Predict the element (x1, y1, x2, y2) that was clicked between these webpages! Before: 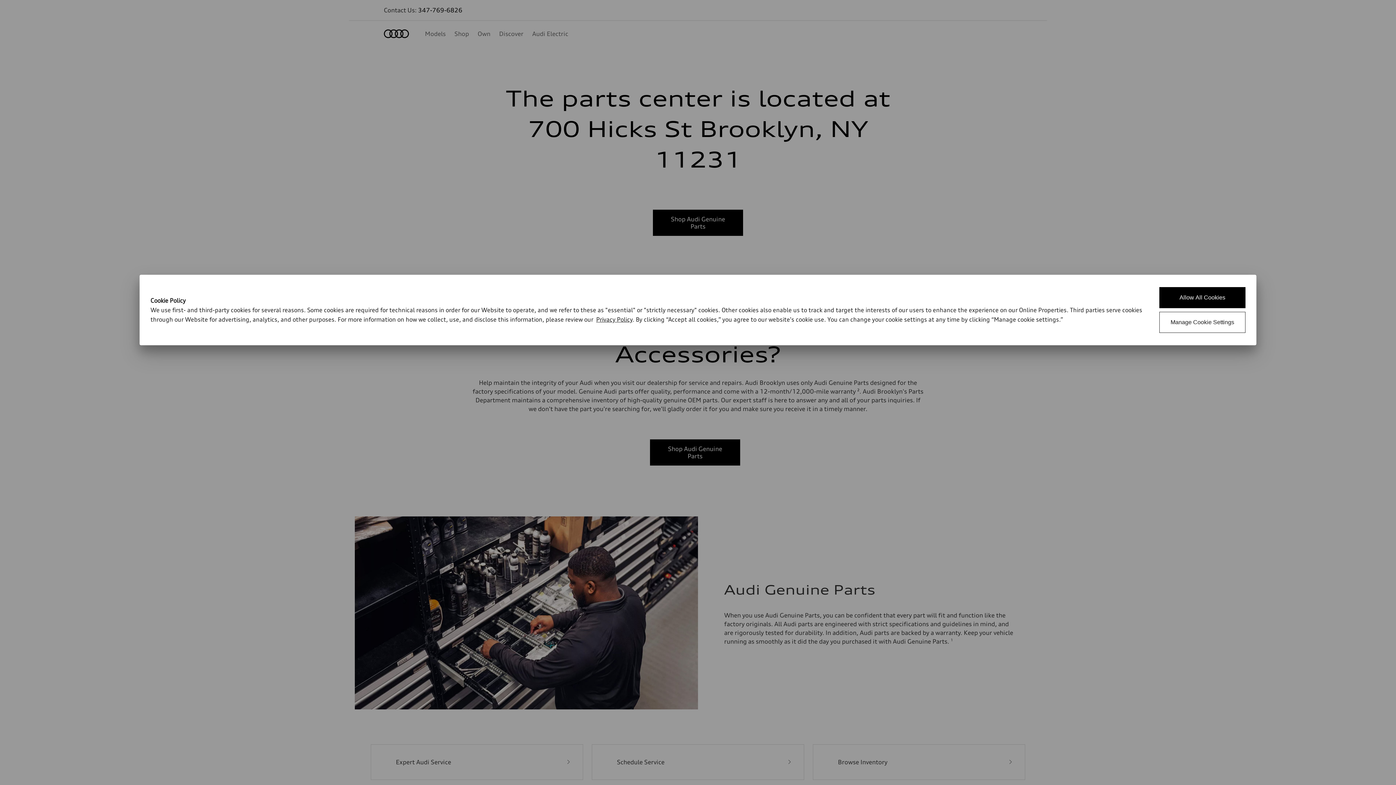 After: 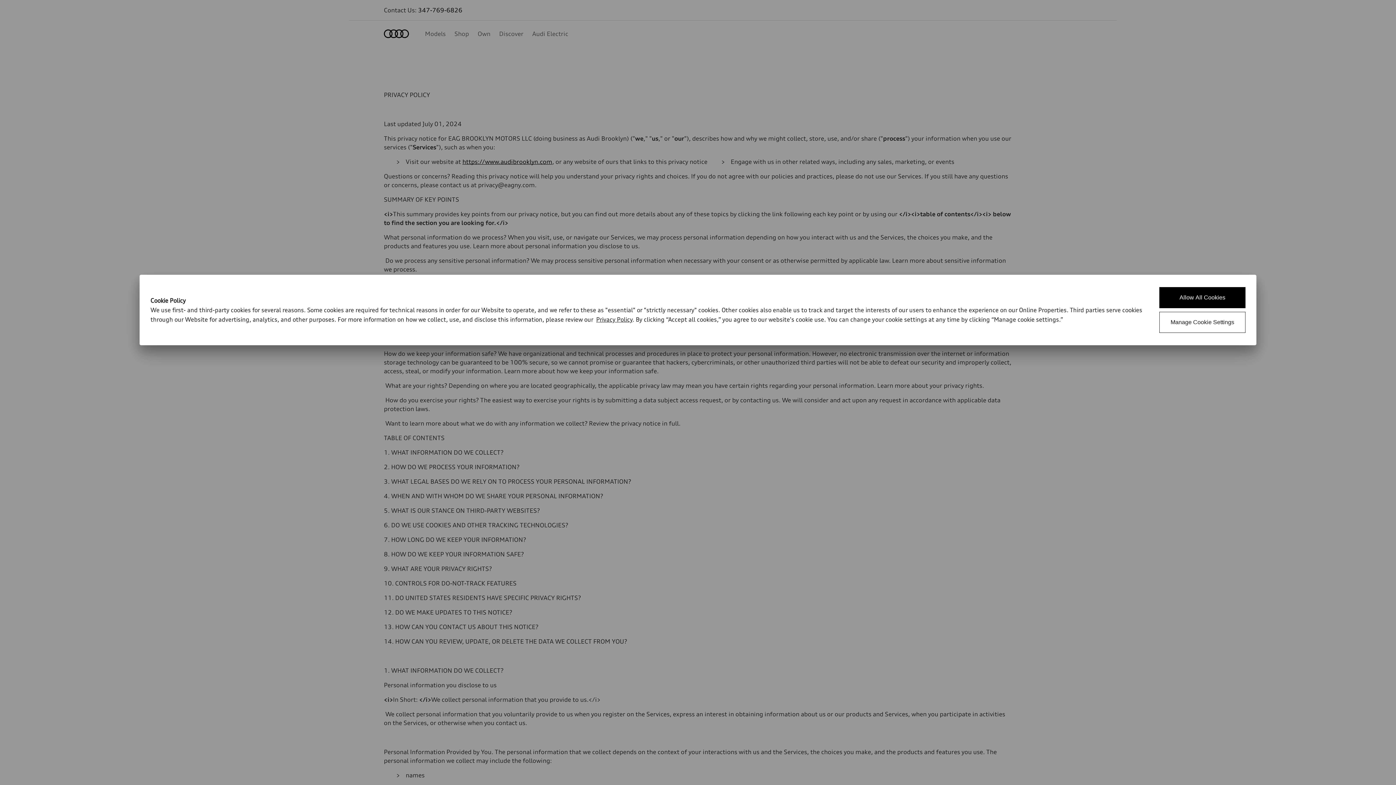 Action: label: Privacy Policy bbox: (596, 316, 632, 323)